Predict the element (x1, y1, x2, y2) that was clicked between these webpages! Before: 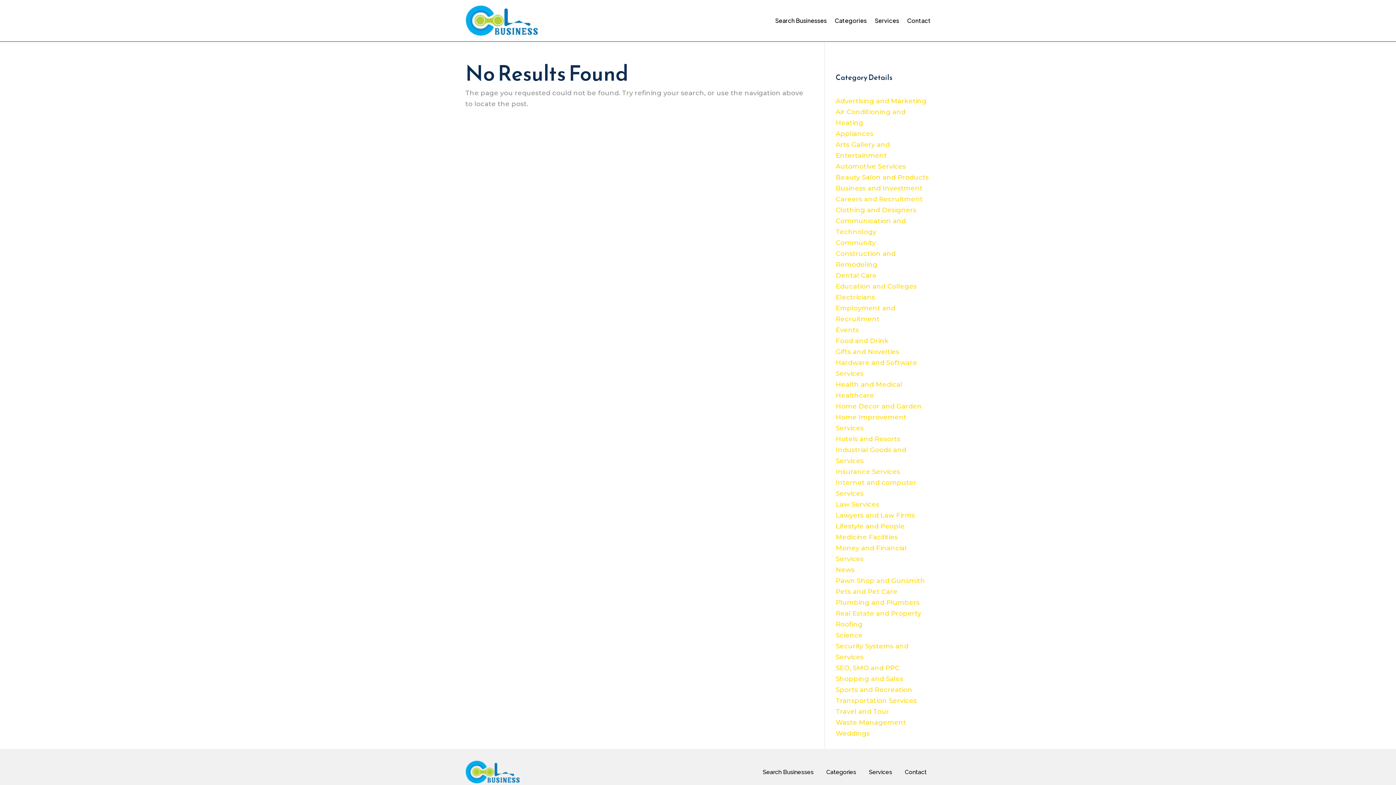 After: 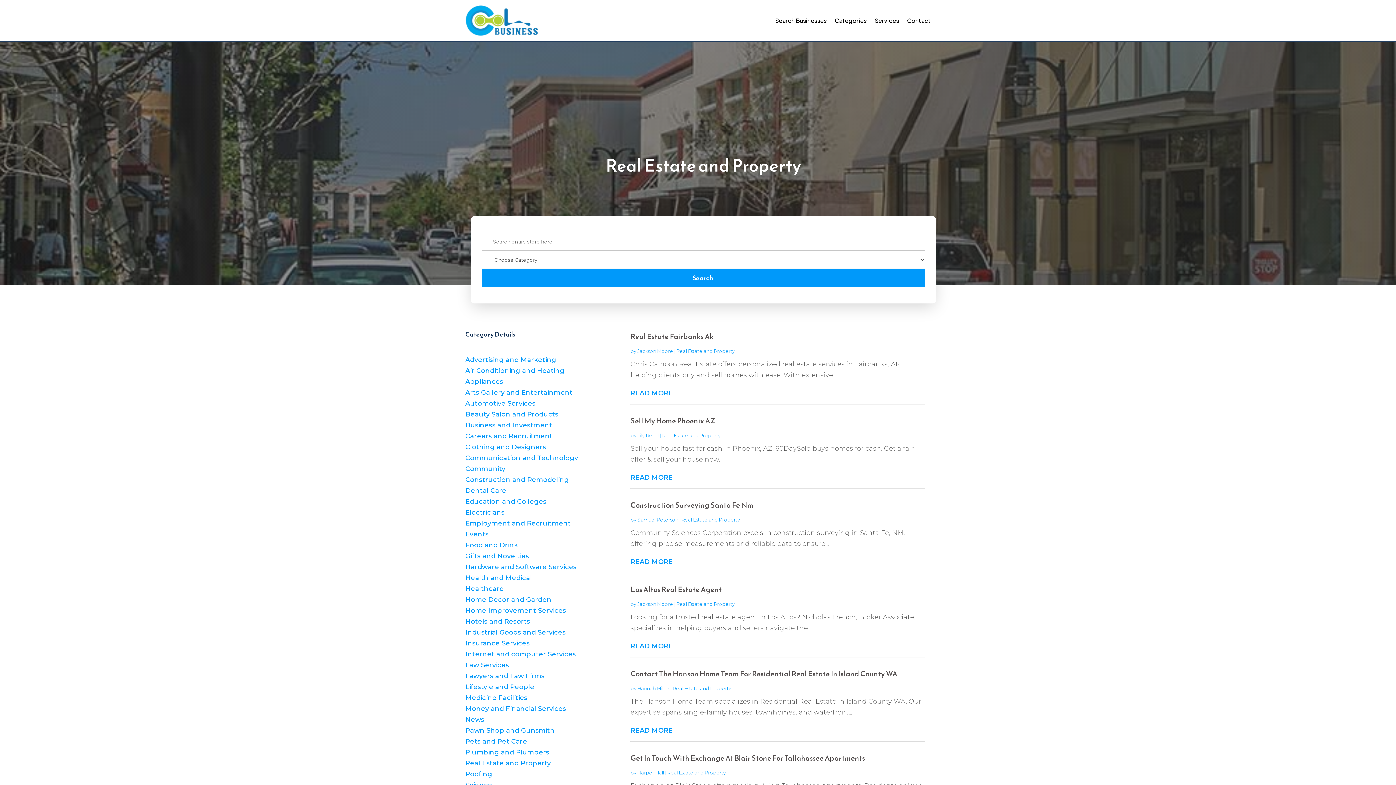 Action: label: Real Estate and Property bbox: (835, 609, 921, 617)